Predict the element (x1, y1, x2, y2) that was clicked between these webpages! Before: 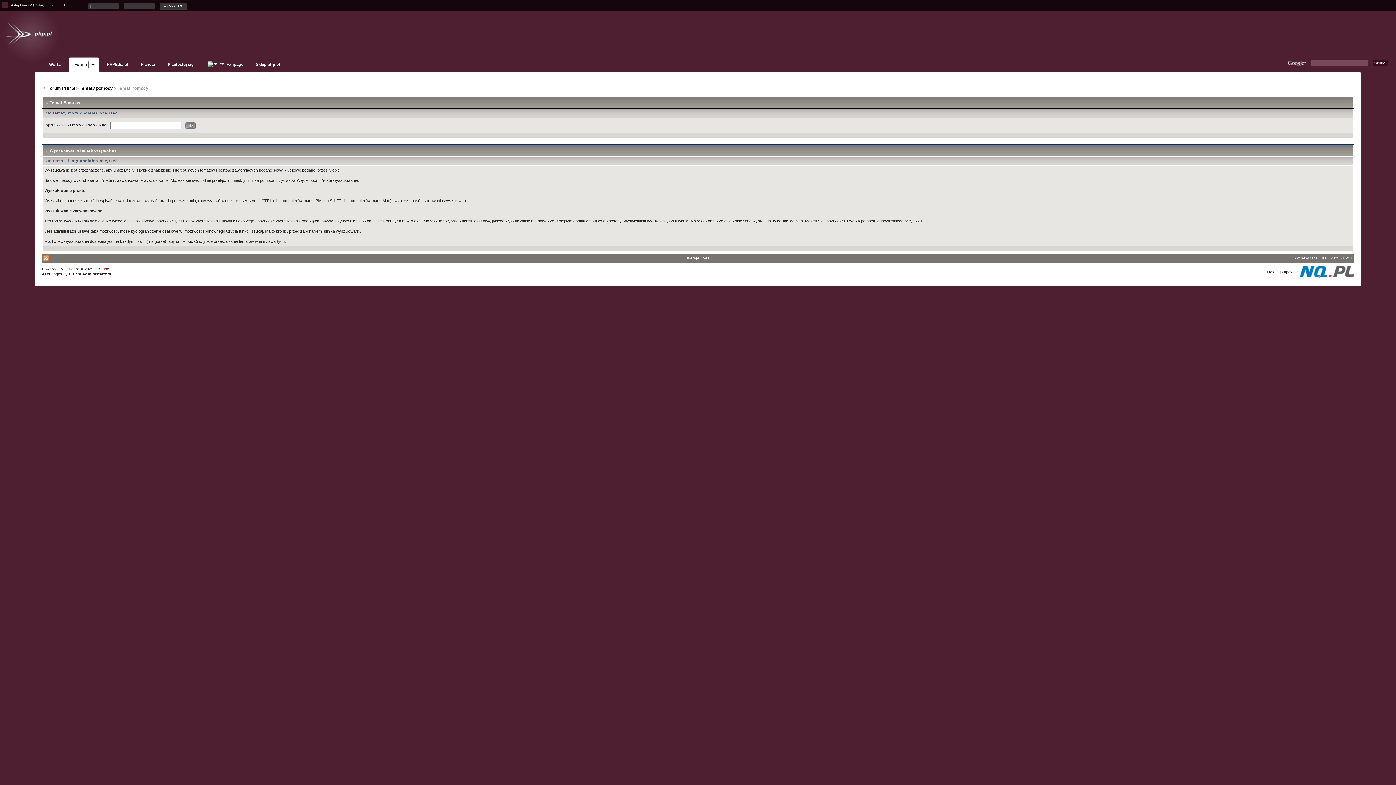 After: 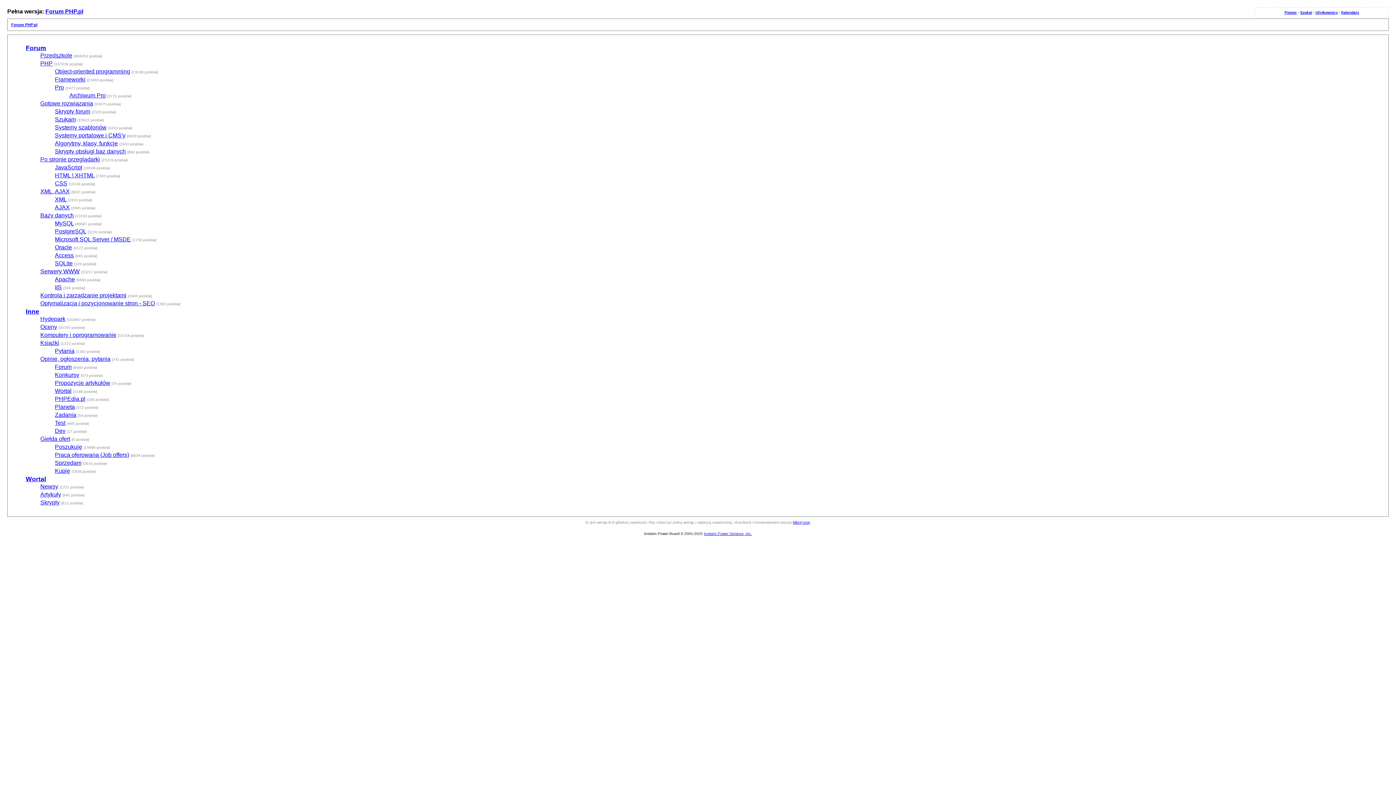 Action: label: Wersja Lo-Fi bbox: (687, 256, 709, 260)